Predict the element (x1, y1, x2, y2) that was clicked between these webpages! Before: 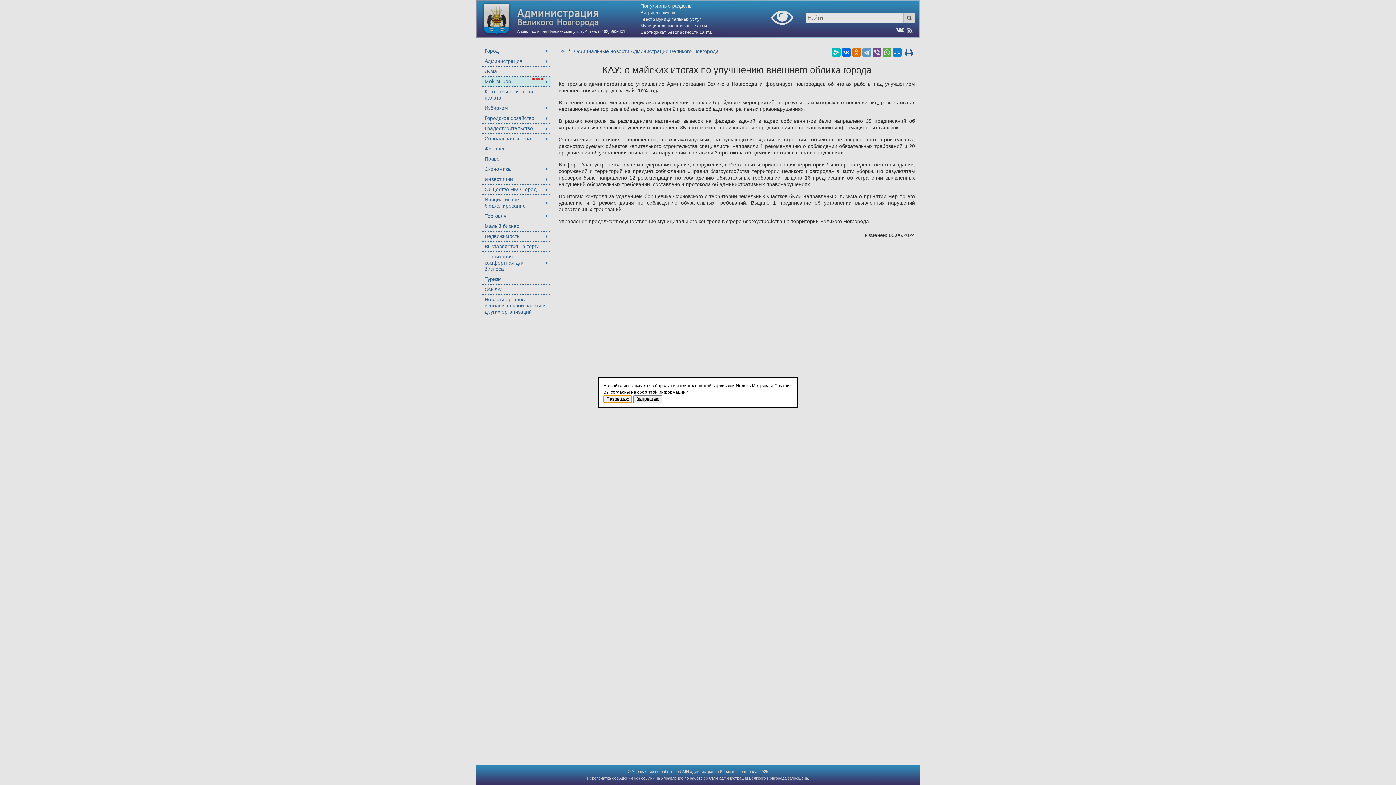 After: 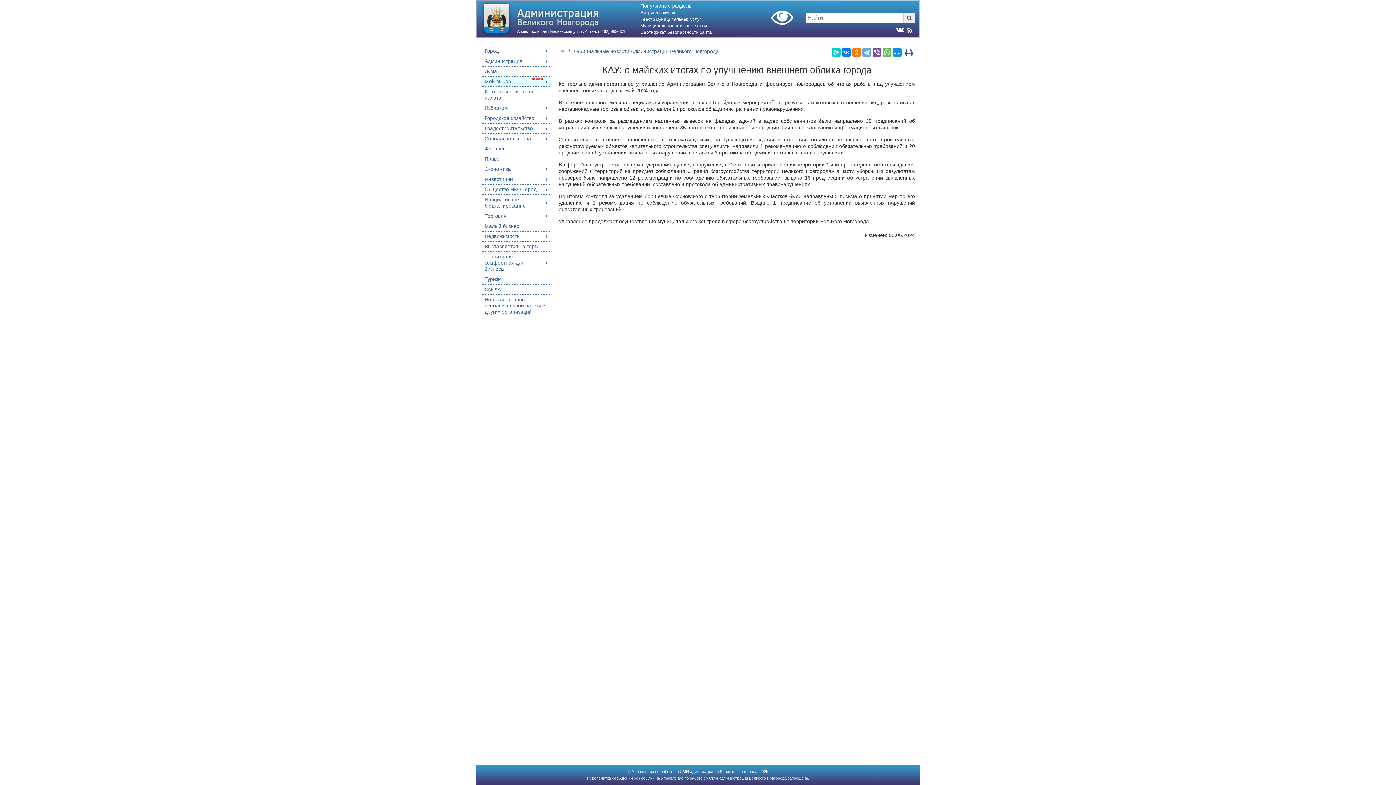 Action: bbox: (633, 395, 662, 403) label: Запрещаю